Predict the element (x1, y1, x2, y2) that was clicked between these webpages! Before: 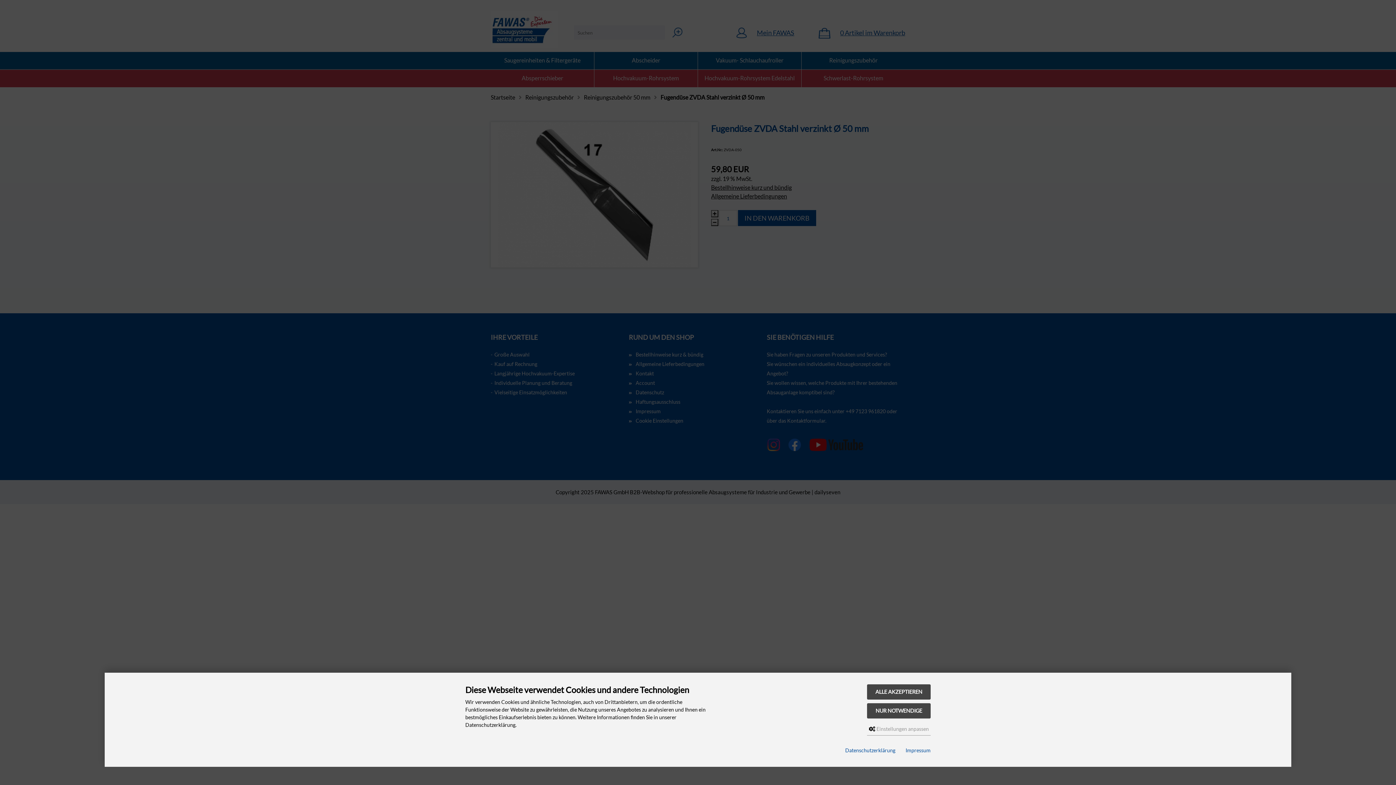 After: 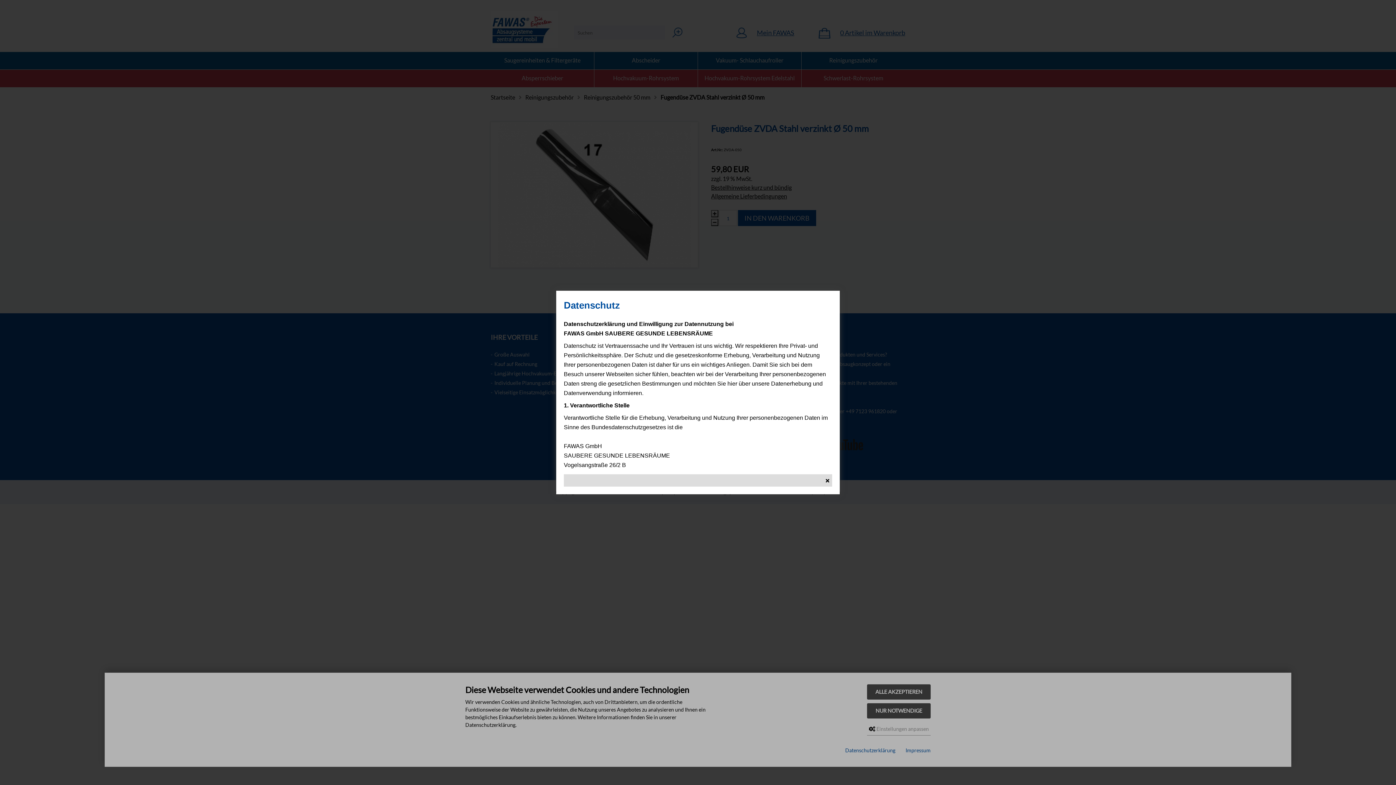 Action: label: Datenschutzerklärung bbox: (845, 746, 895, 755)